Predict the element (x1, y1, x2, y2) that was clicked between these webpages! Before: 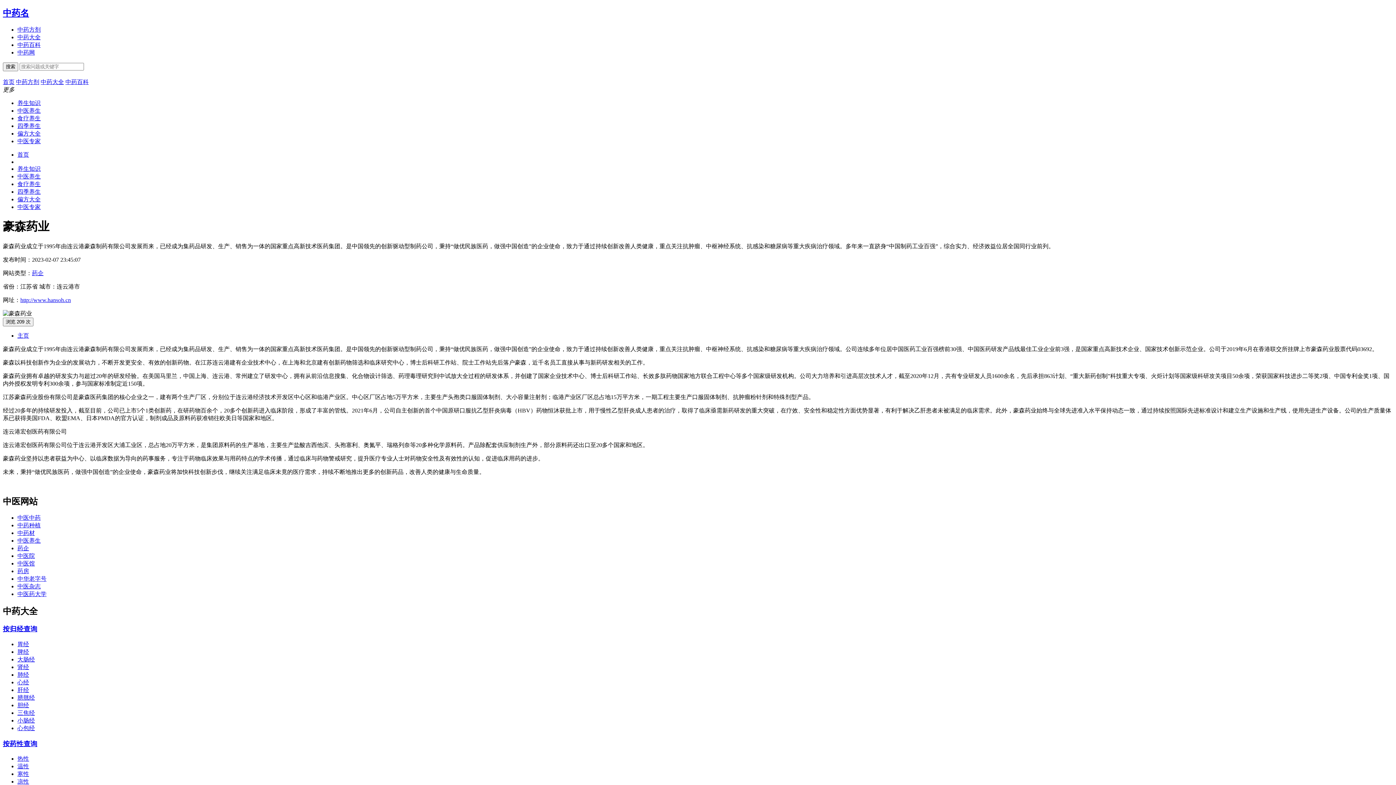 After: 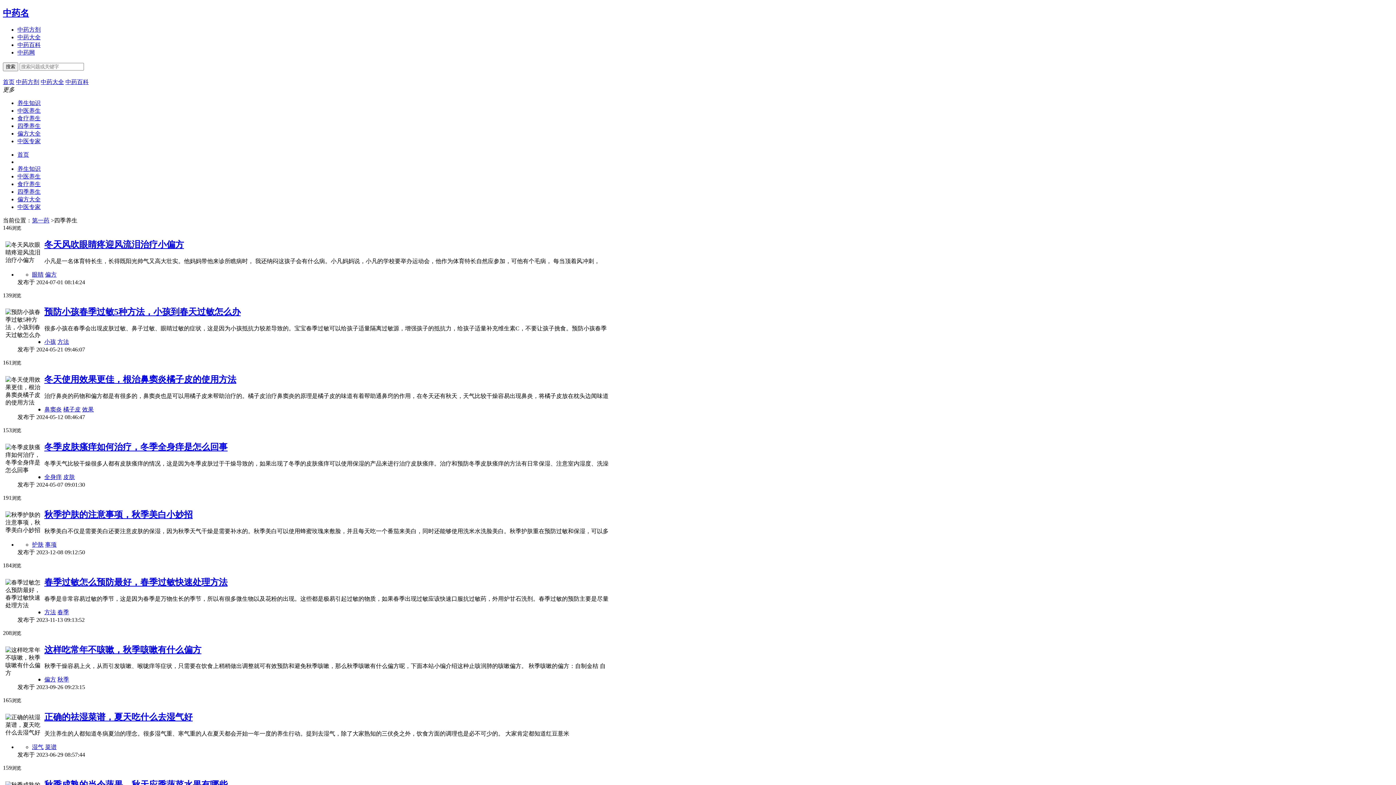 Action: label: 四季养生 bbox: (17, 122, 40, 128)